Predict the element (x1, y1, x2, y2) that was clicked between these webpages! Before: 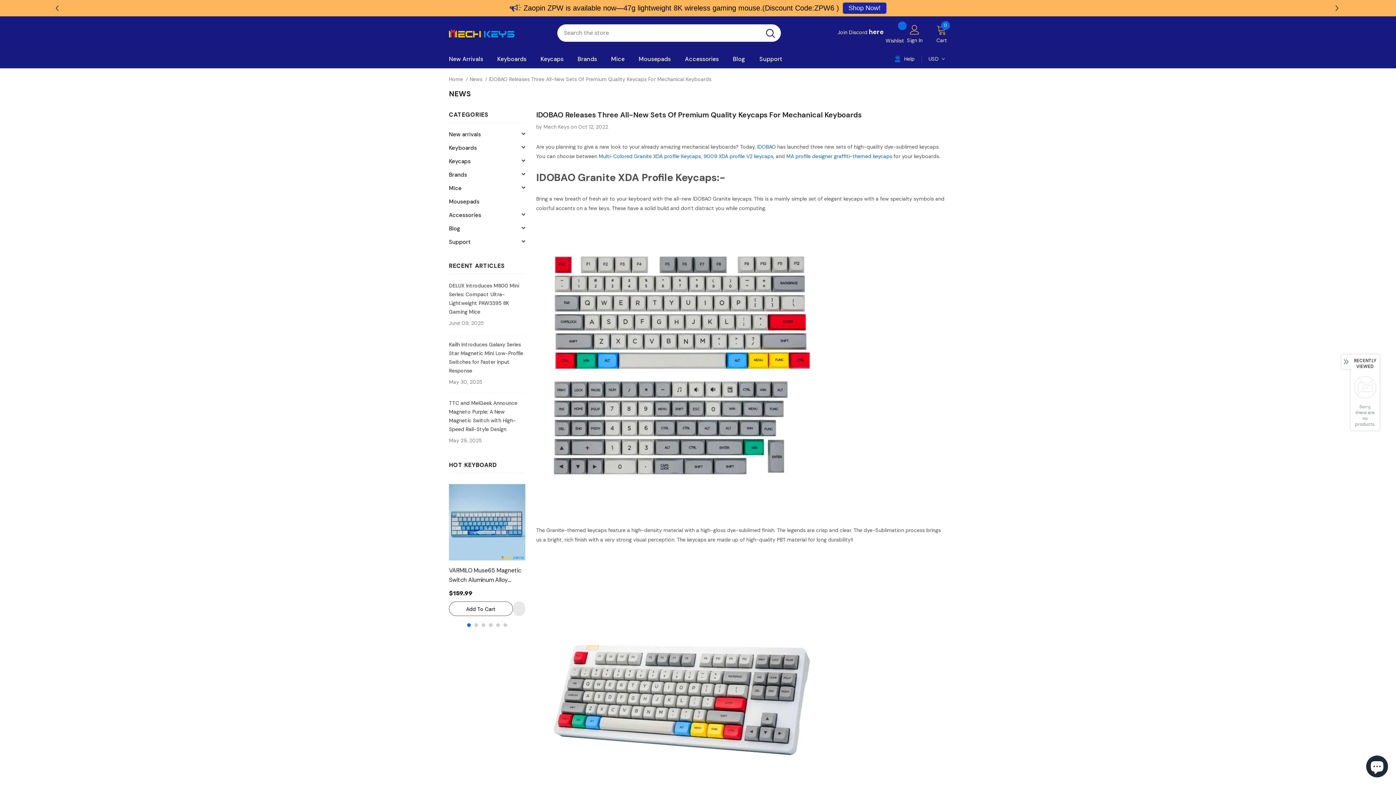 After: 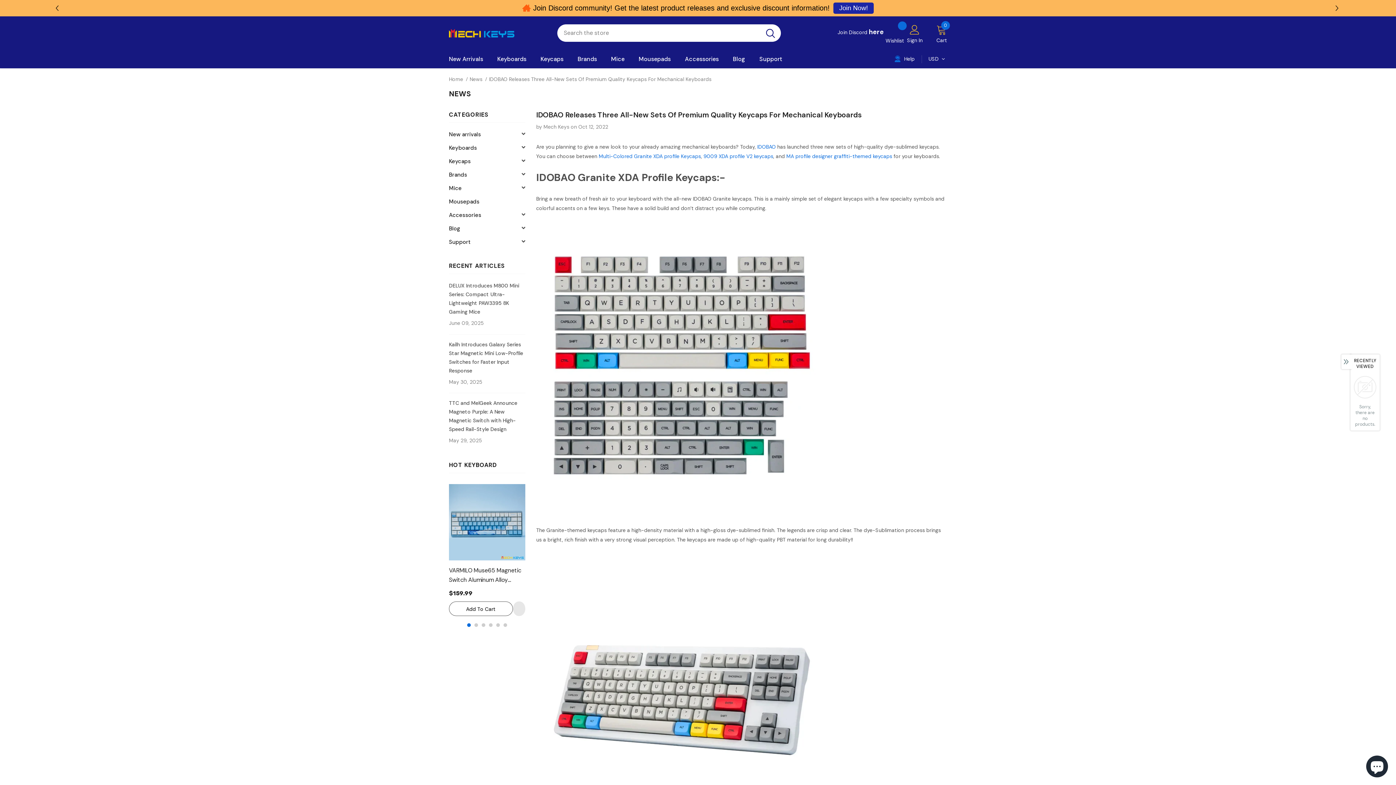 Action: bbox: (467, 623, 470, 627) label: 1